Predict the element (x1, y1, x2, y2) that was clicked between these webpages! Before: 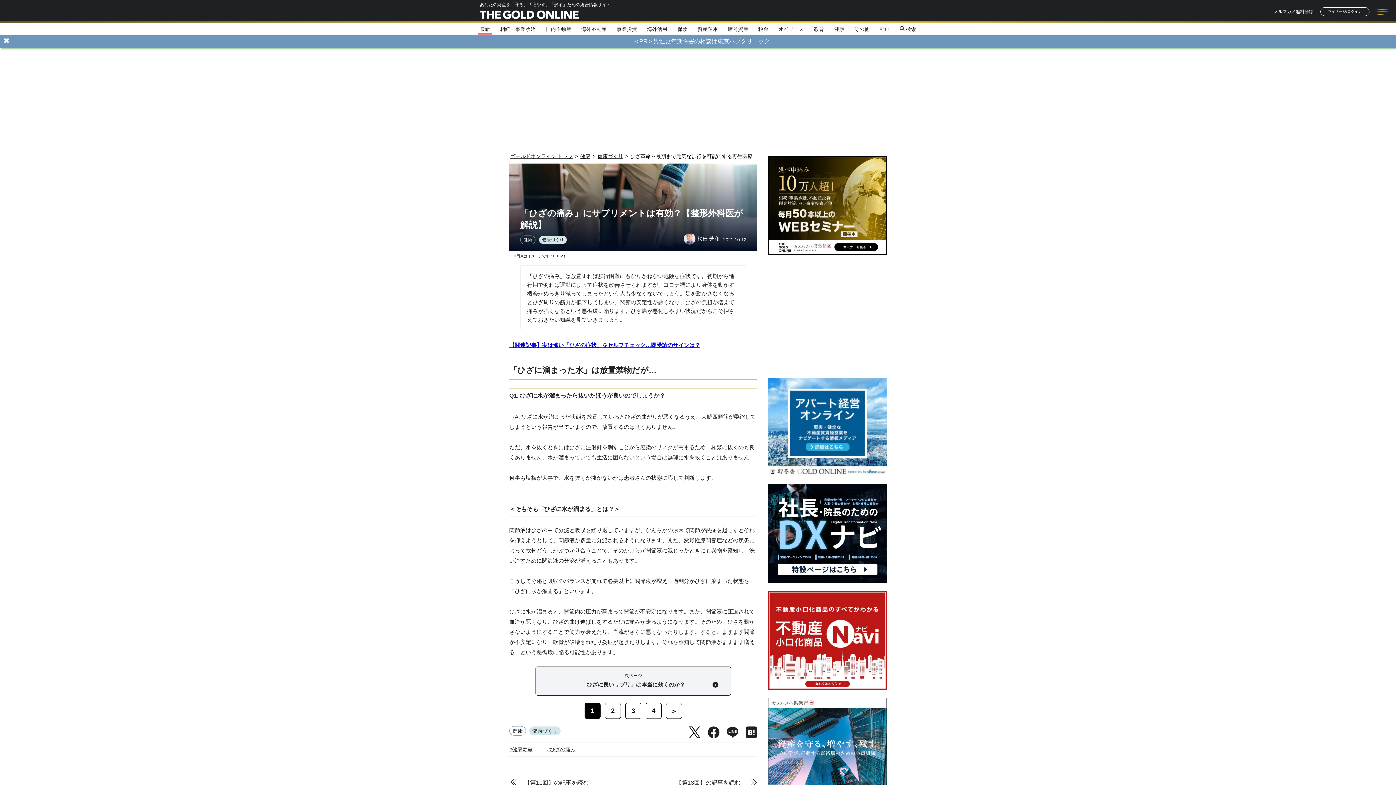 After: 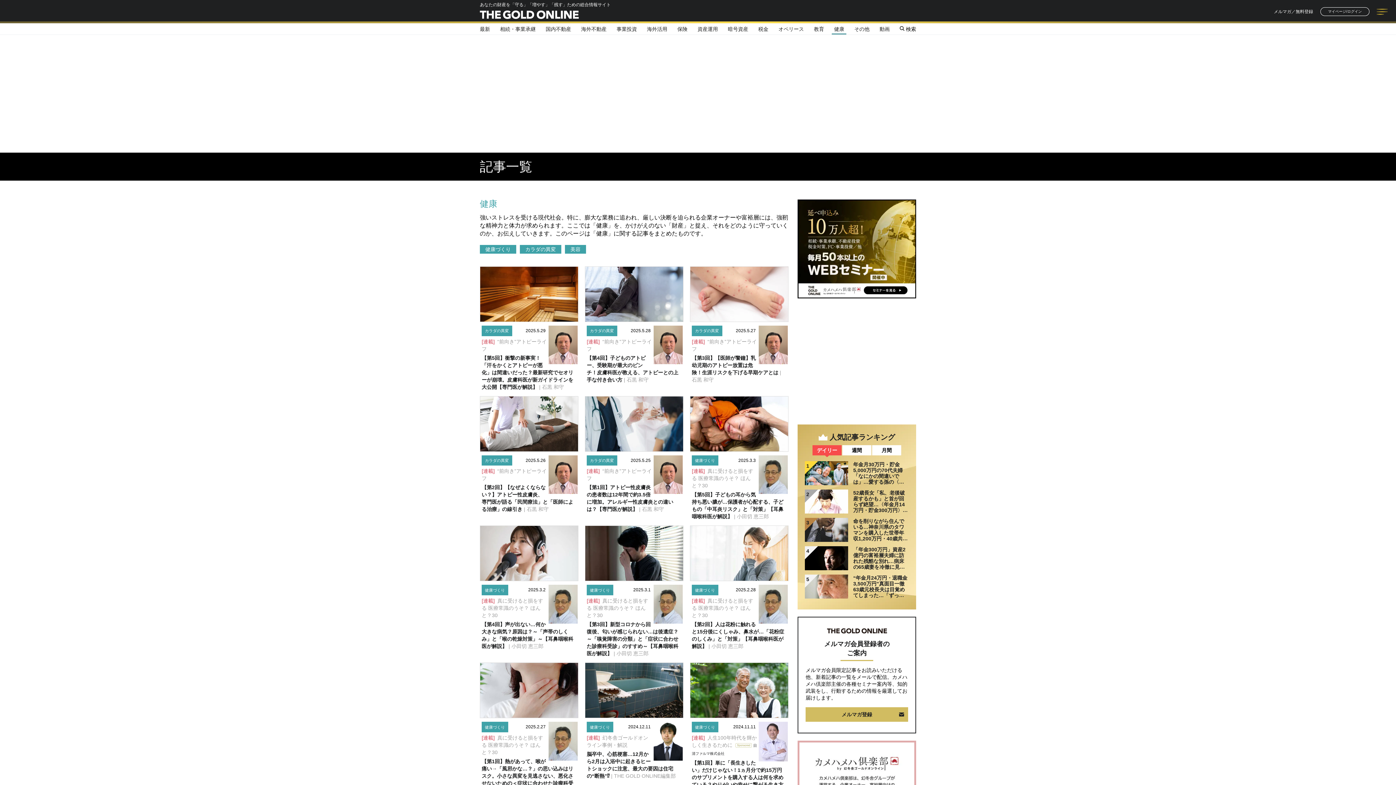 Action: label: 健康 bbox: (580, 153, 590, 159)